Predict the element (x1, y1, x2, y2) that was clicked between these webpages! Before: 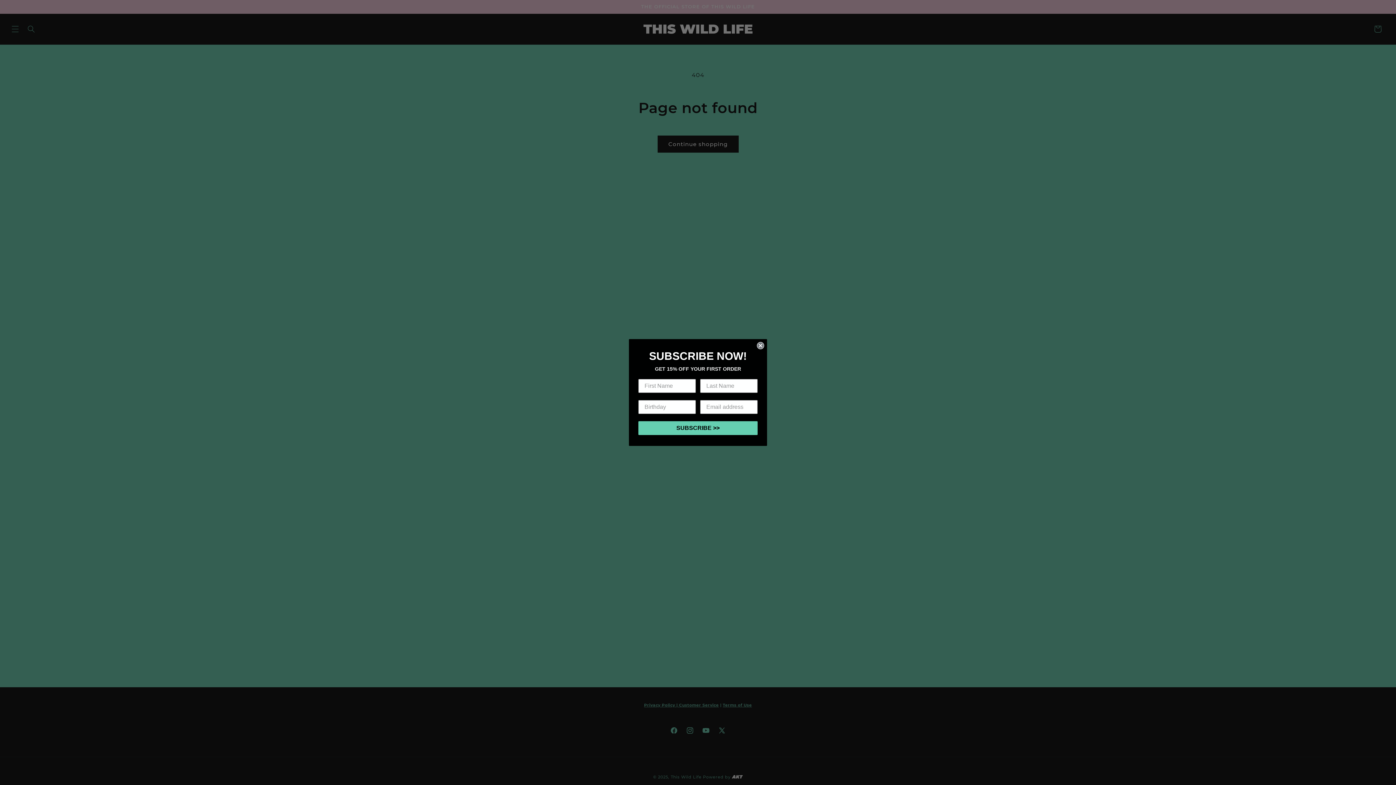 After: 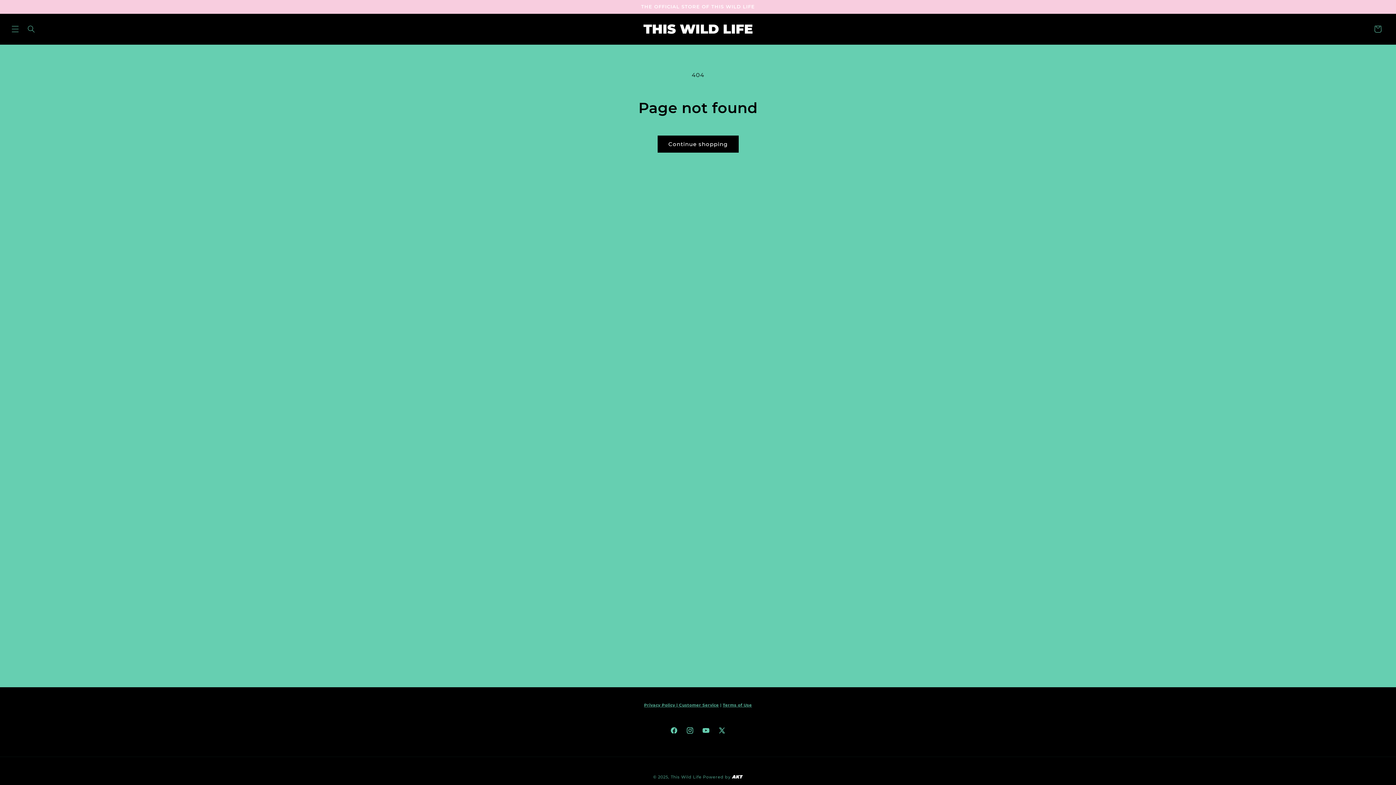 Action: label: Close dialog bbox: (757, 342, 764, 349)